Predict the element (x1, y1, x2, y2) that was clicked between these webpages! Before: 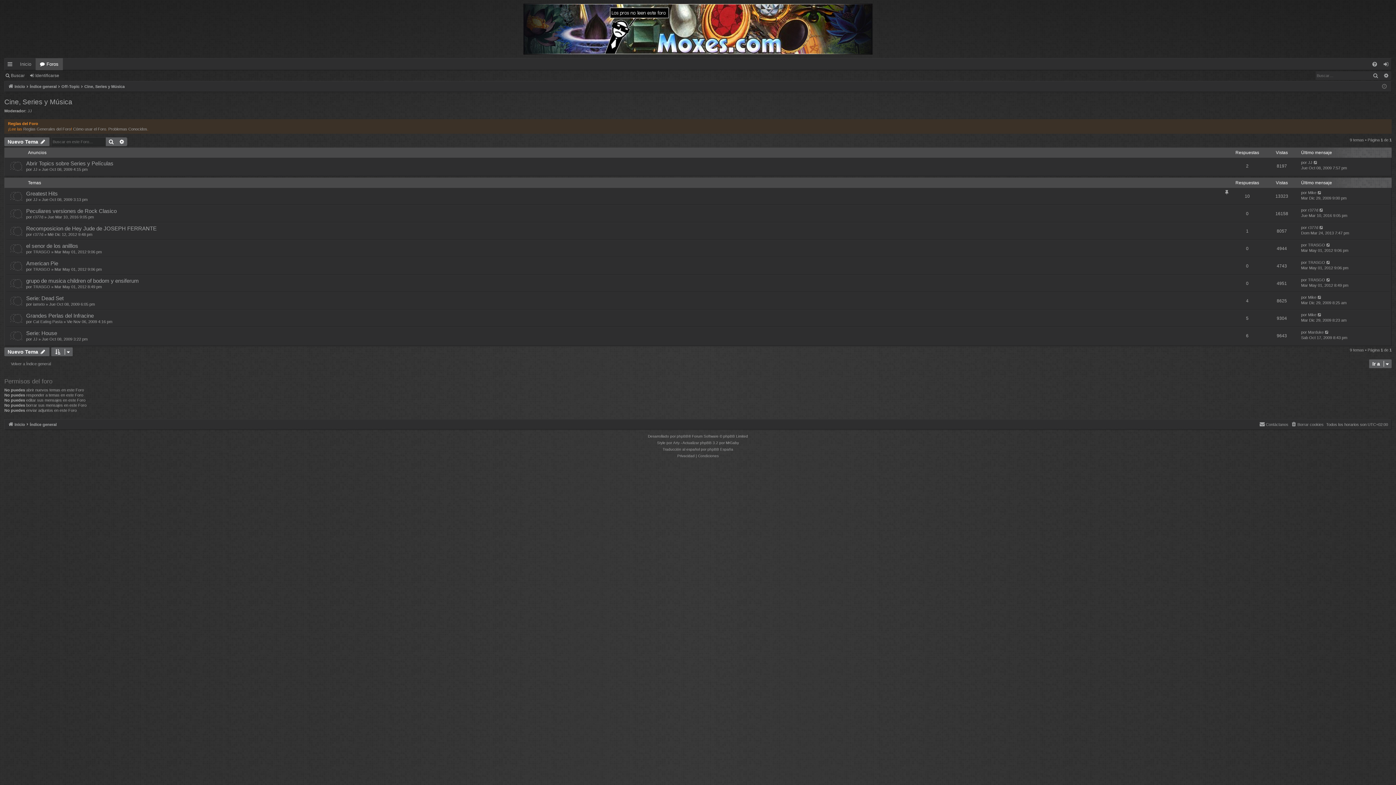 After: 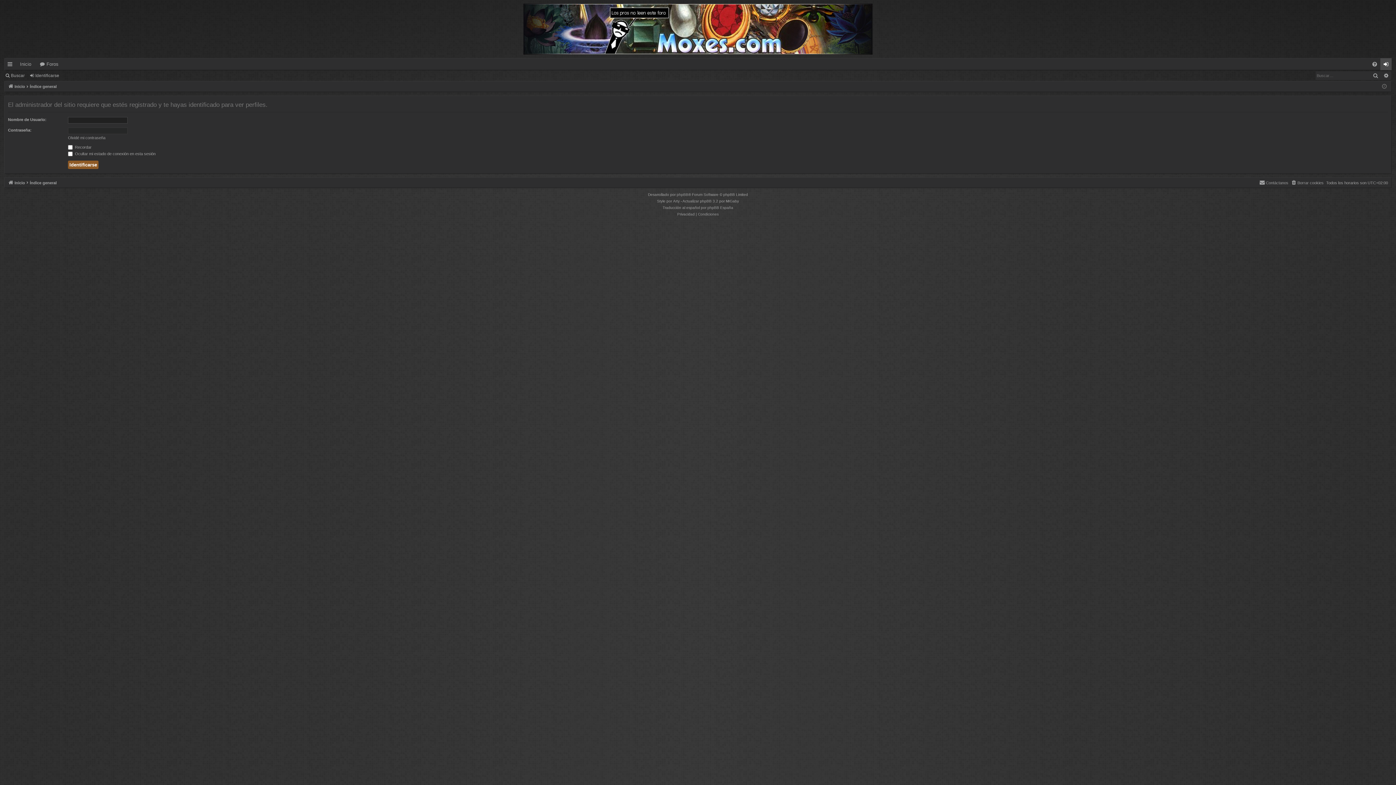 Action: label: Cat Eating Pasta bbox: (33, 319, 62, 324)